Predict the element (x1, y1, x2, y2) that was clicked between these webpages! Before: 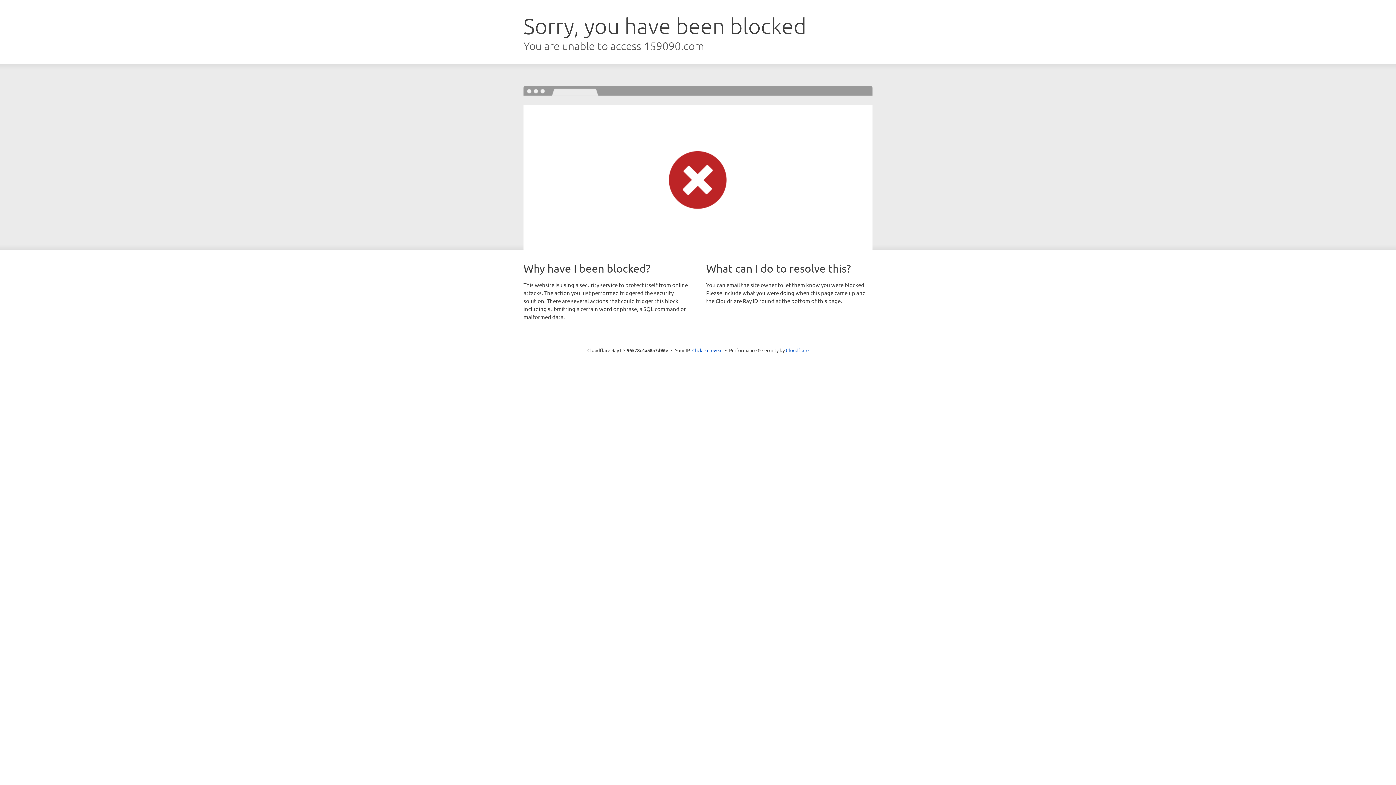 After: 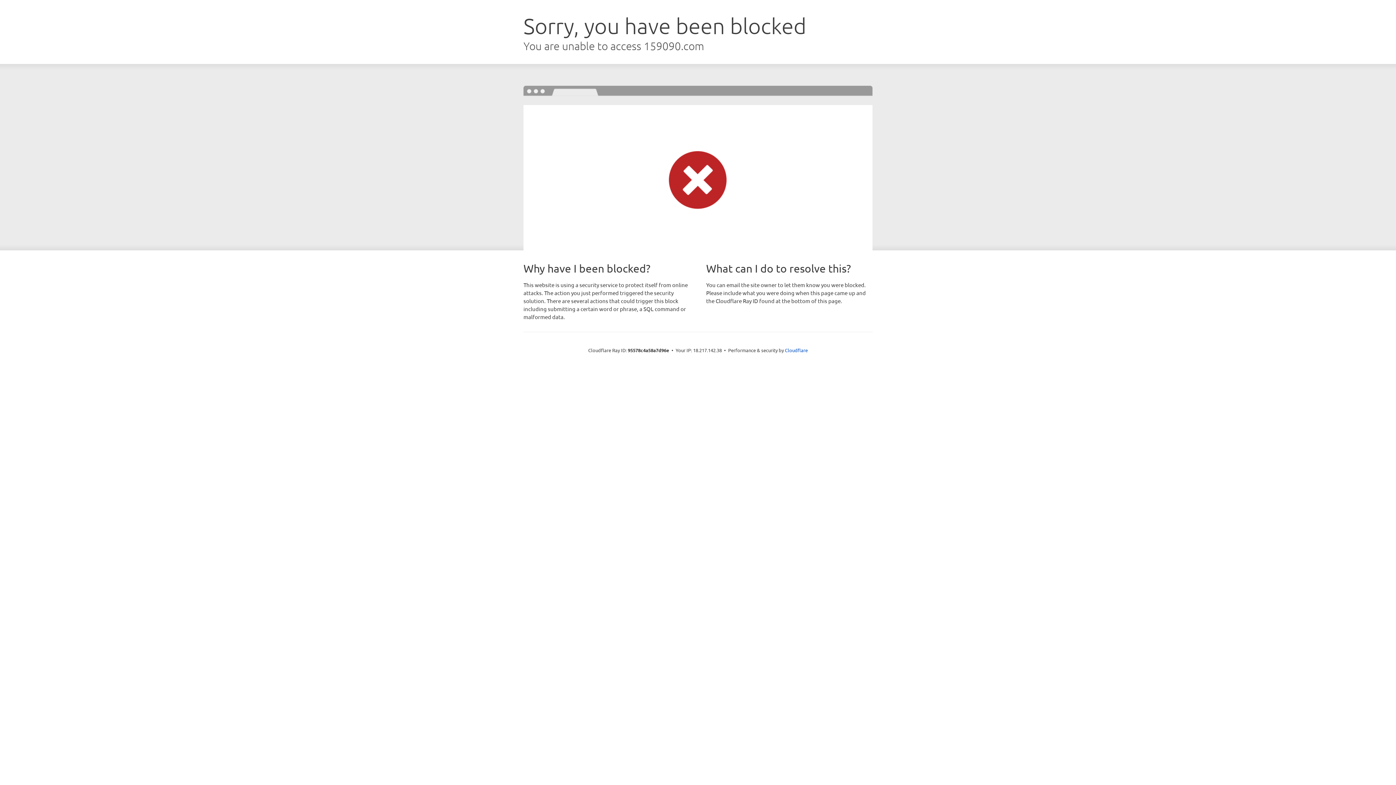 Action: label: Click to reveal bbox: (692, 346, 722, 353)